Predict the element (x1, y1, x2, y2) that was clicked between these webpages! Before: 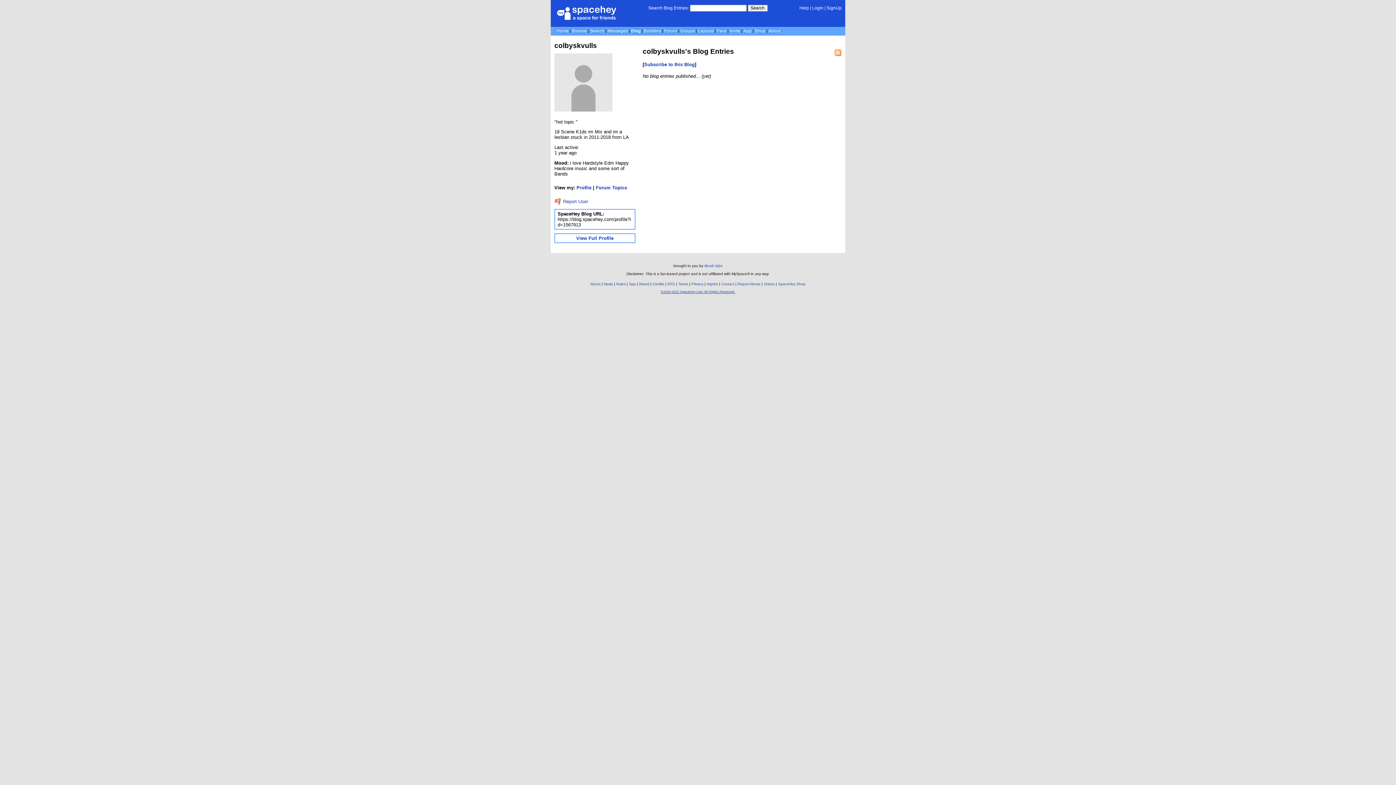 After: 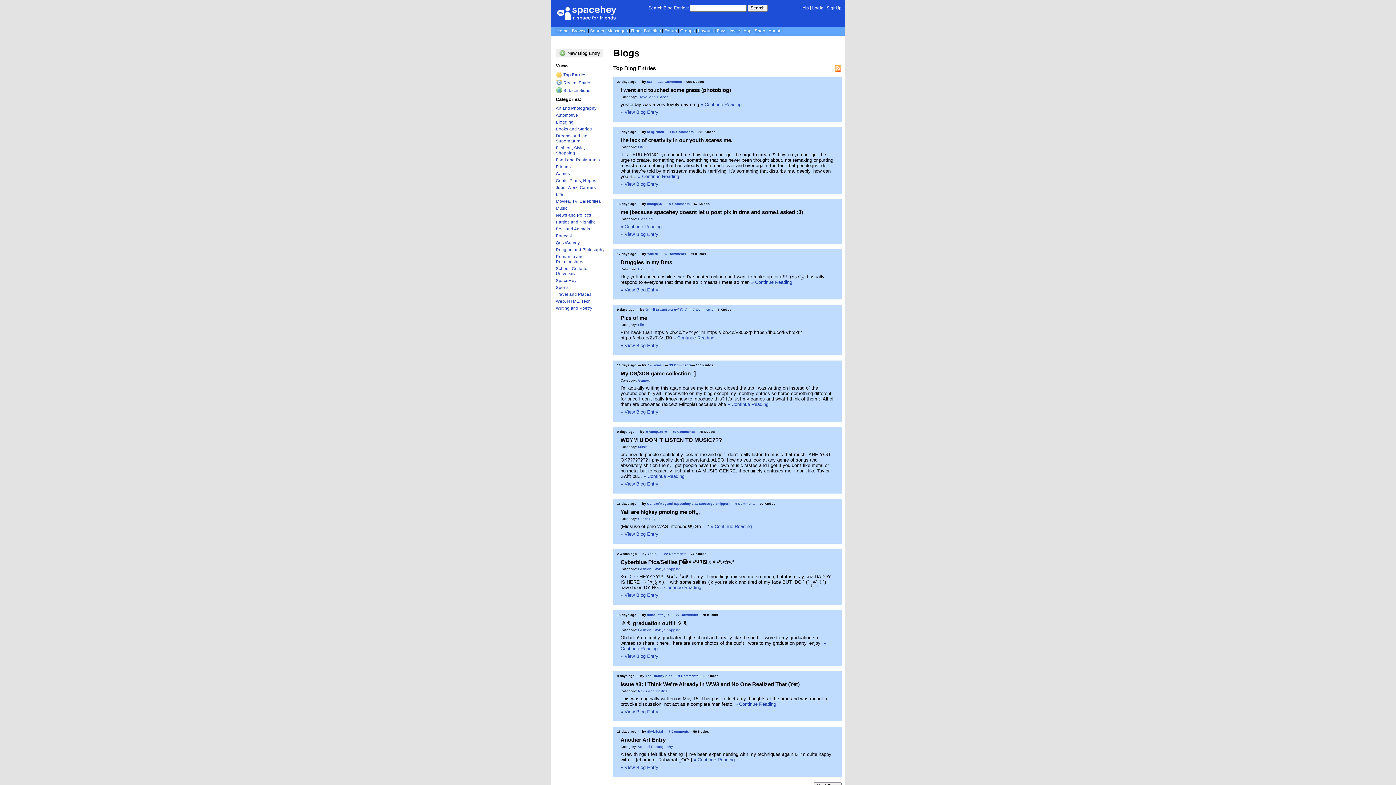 Action: bbox: (631, 28, 640, 33) label: Blog